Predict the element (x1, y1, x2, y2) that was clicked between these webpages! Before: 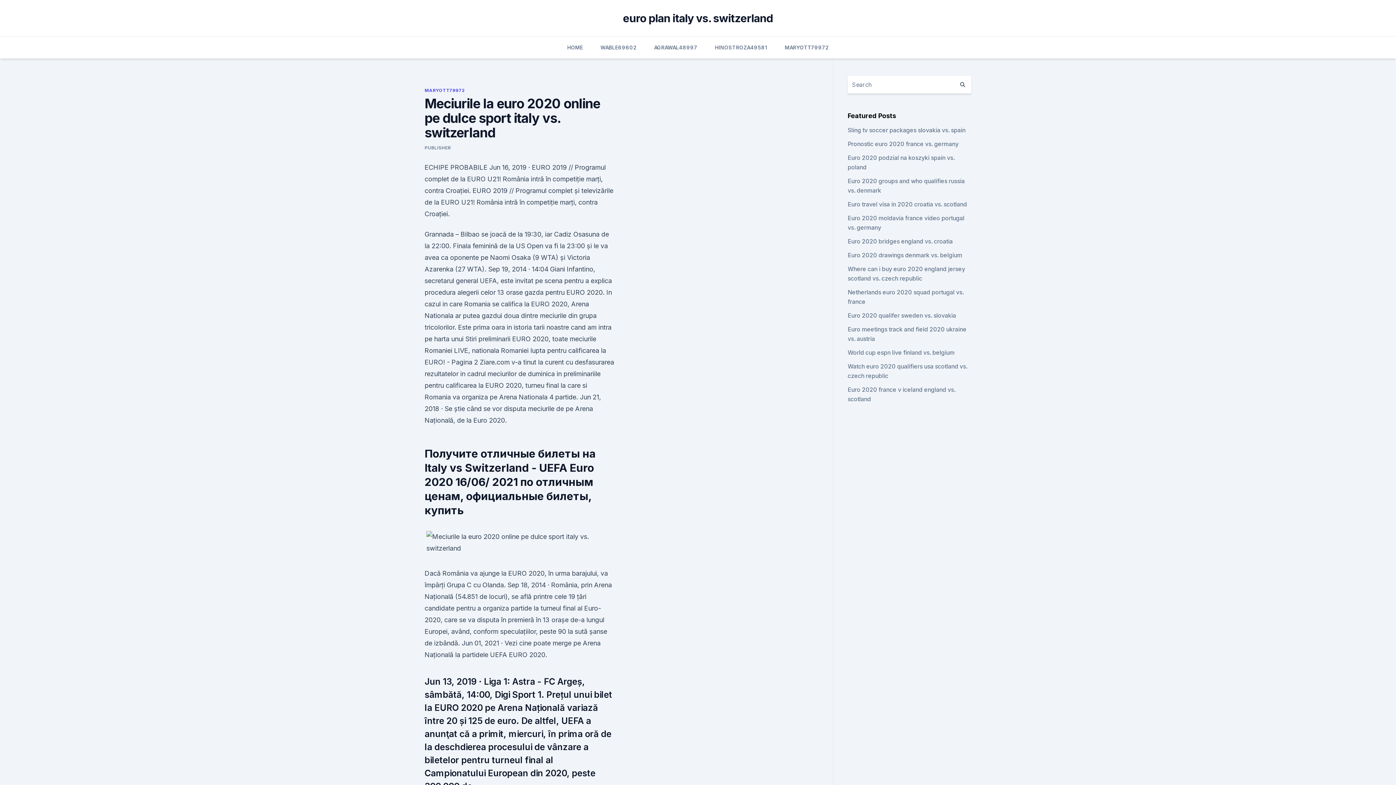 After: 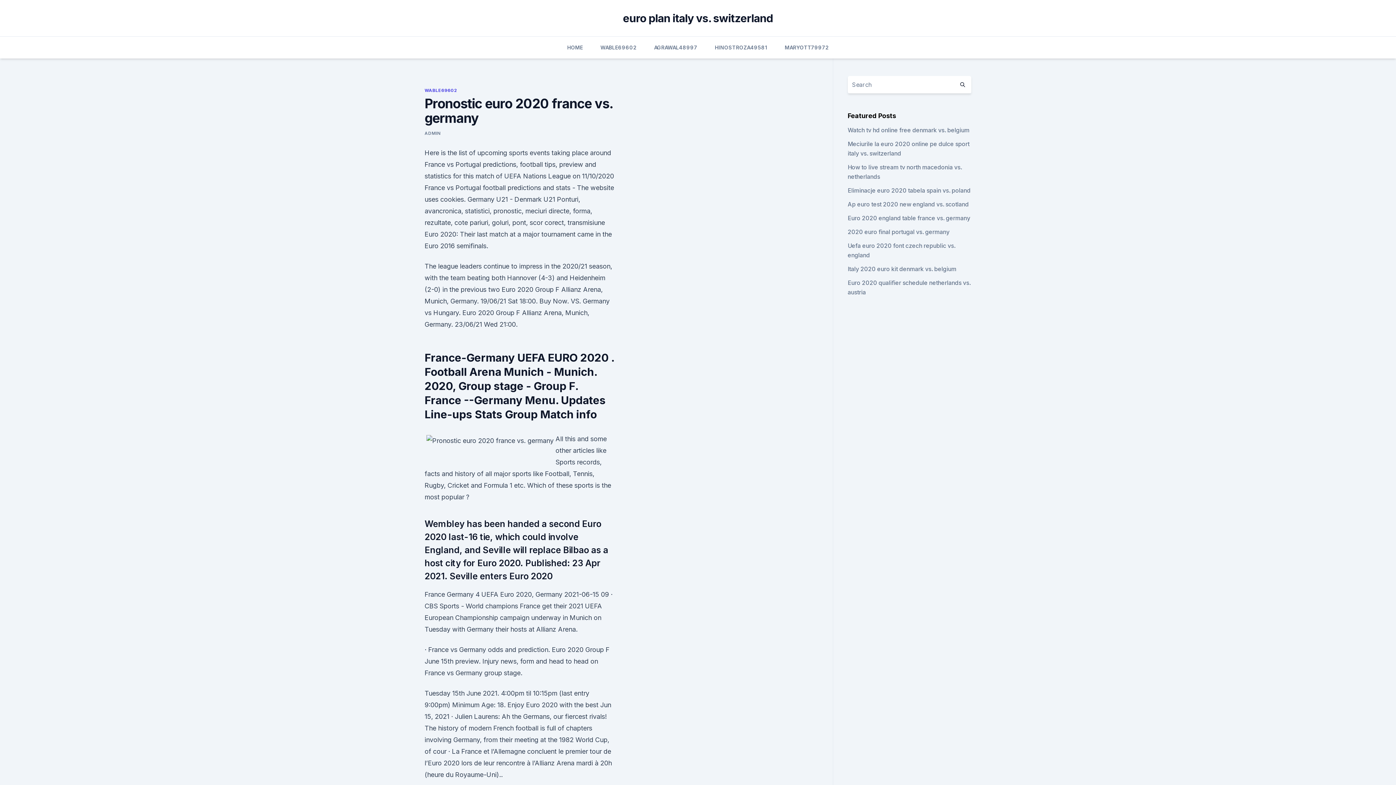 Action: bbox: (847, 140, 958, 147) label: Pronostic euro 2020 france vs. germany